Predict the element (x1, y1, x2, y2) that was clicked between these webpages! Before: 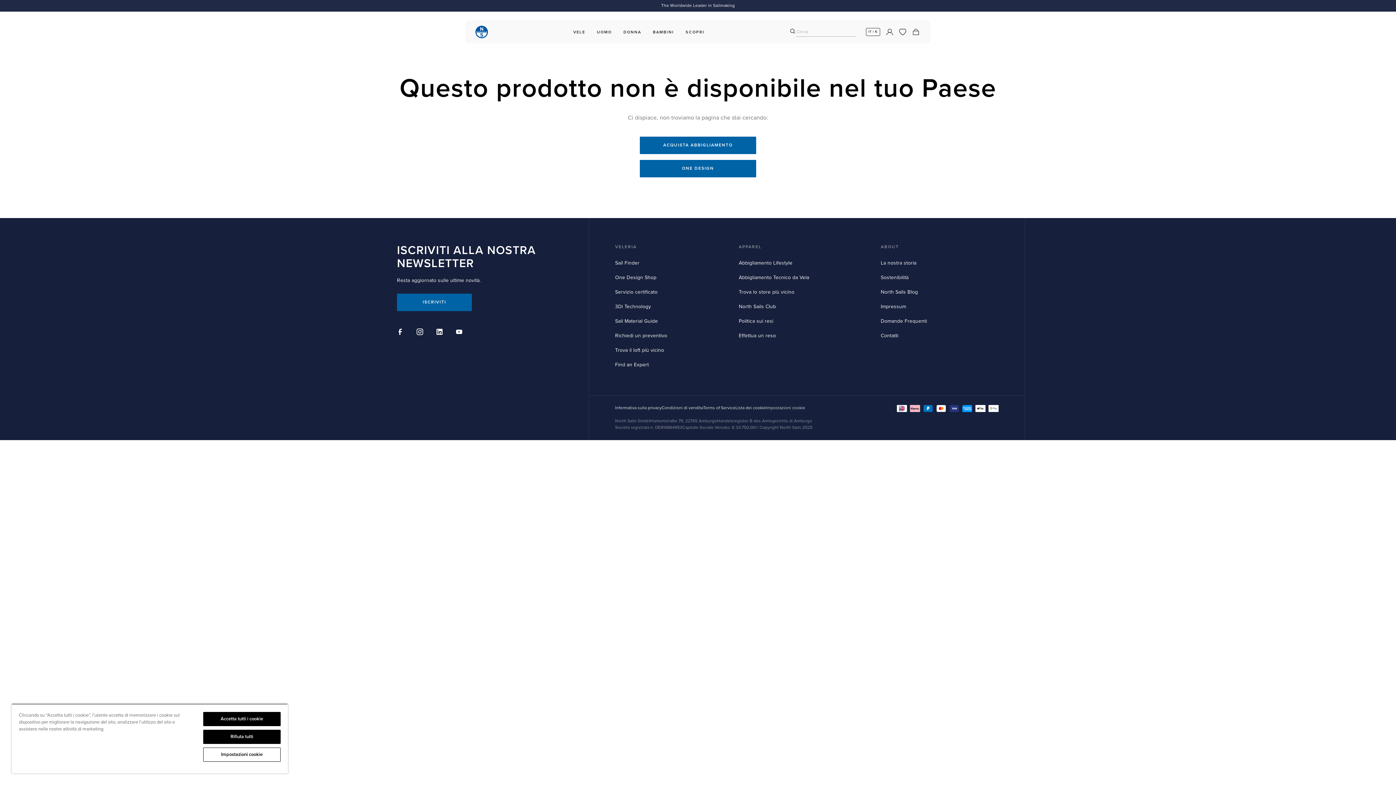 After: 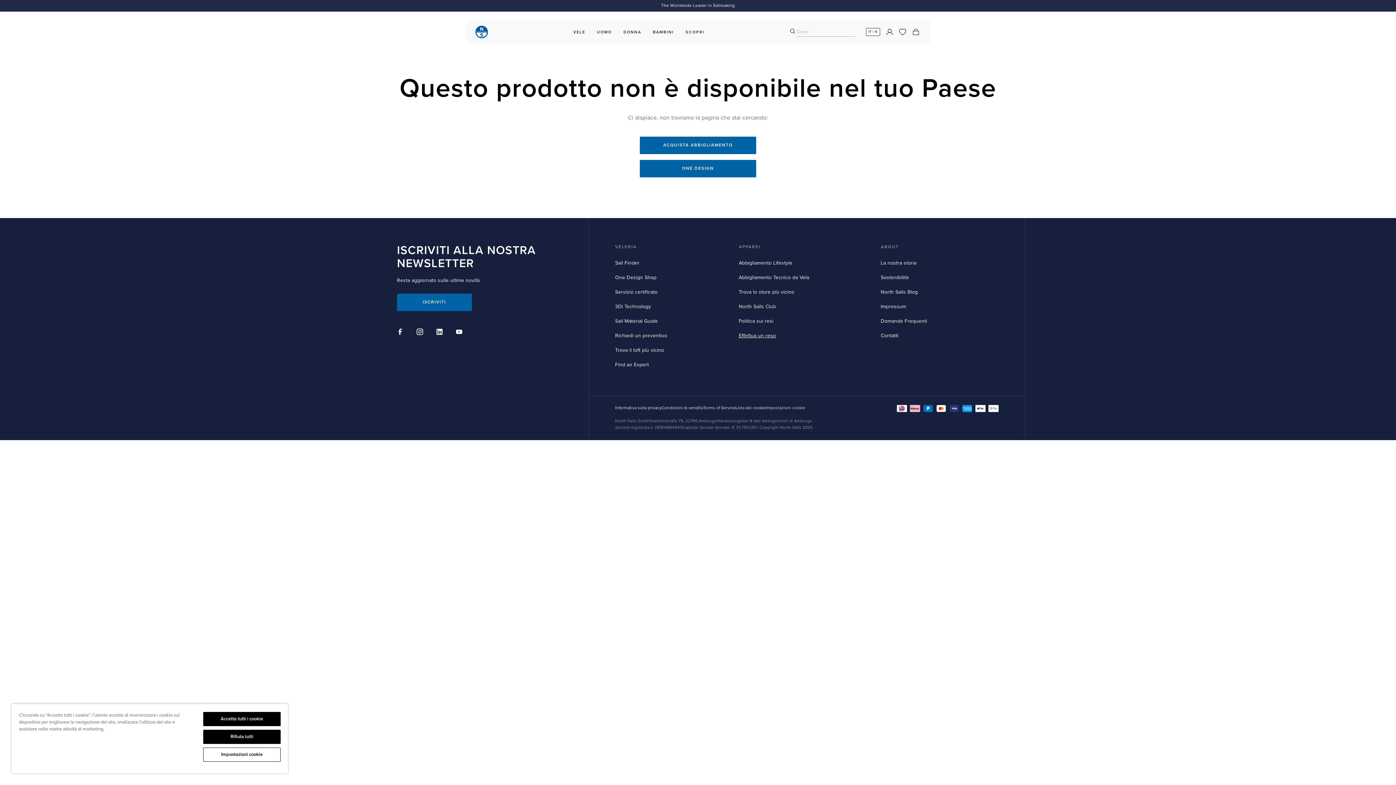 Action: bbox: (738, 332, 776, 338) label: Effettua un reso